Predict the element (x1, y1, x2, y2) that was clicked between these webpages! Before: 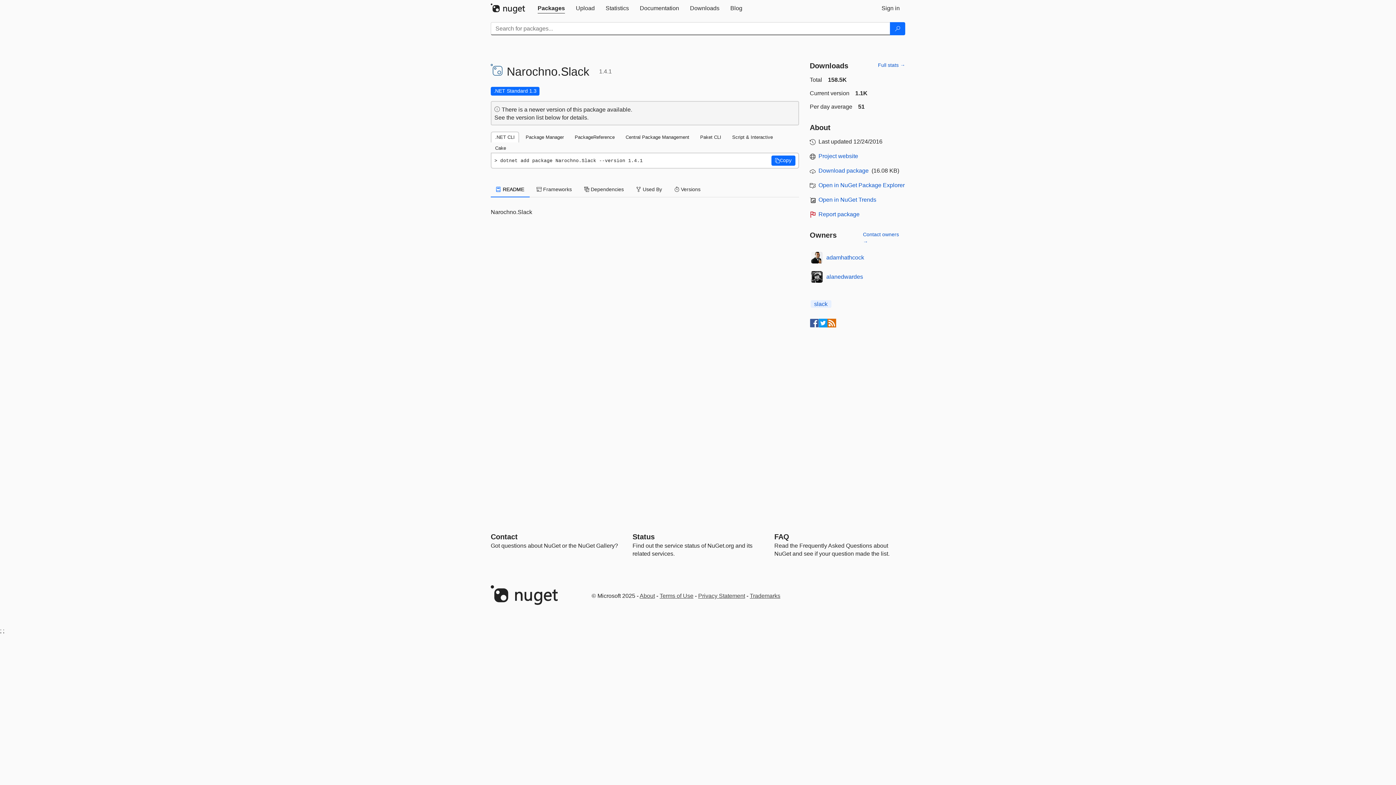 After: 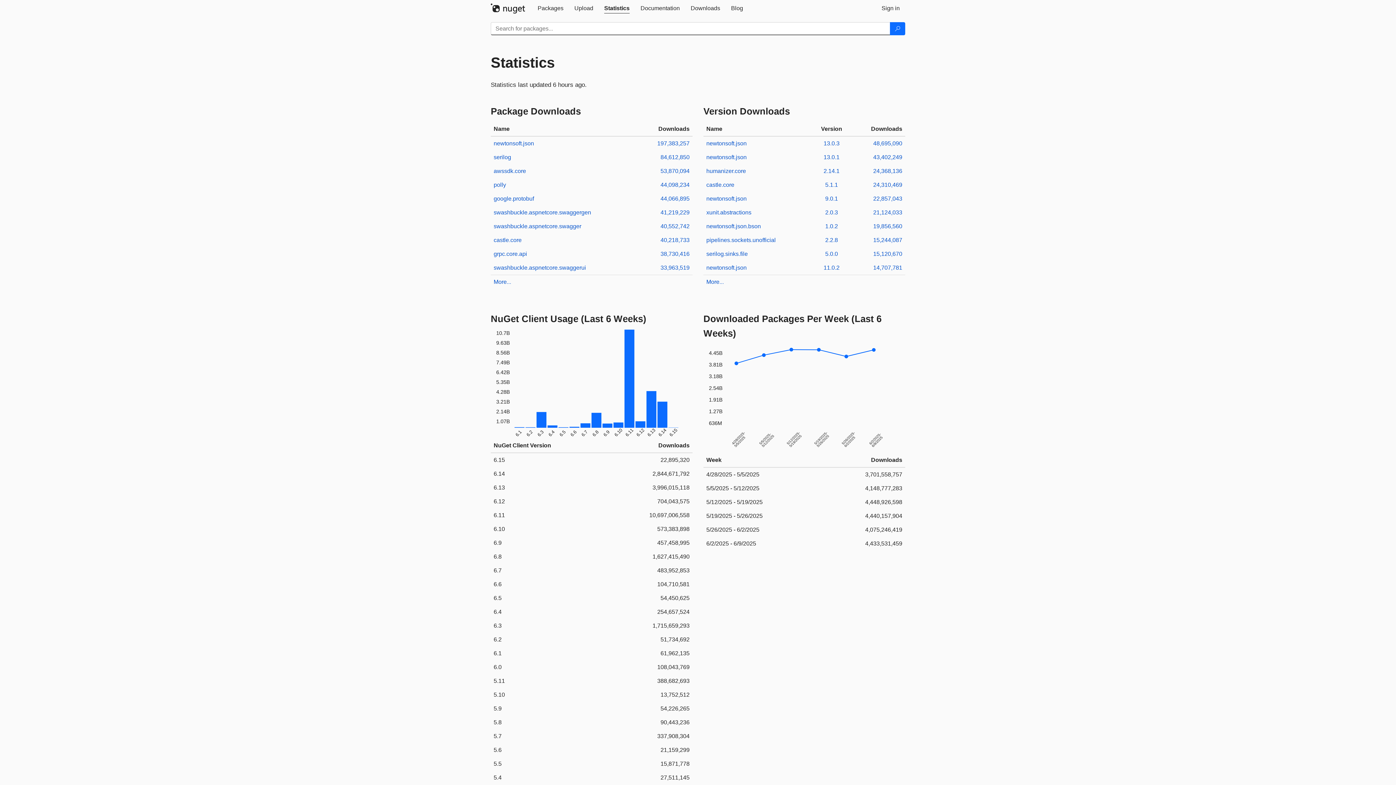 Action: bbox: (600, 0, 634, 16) label: Statistics